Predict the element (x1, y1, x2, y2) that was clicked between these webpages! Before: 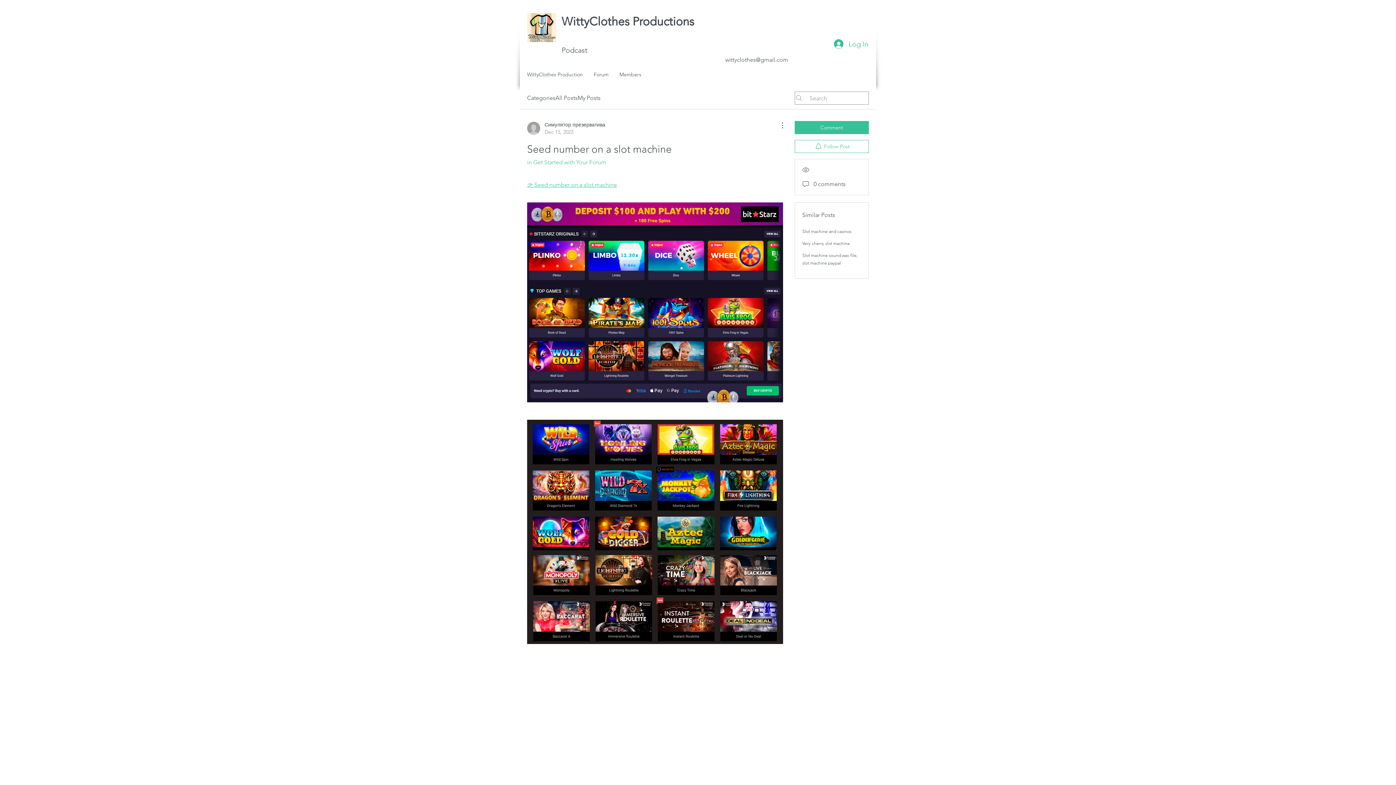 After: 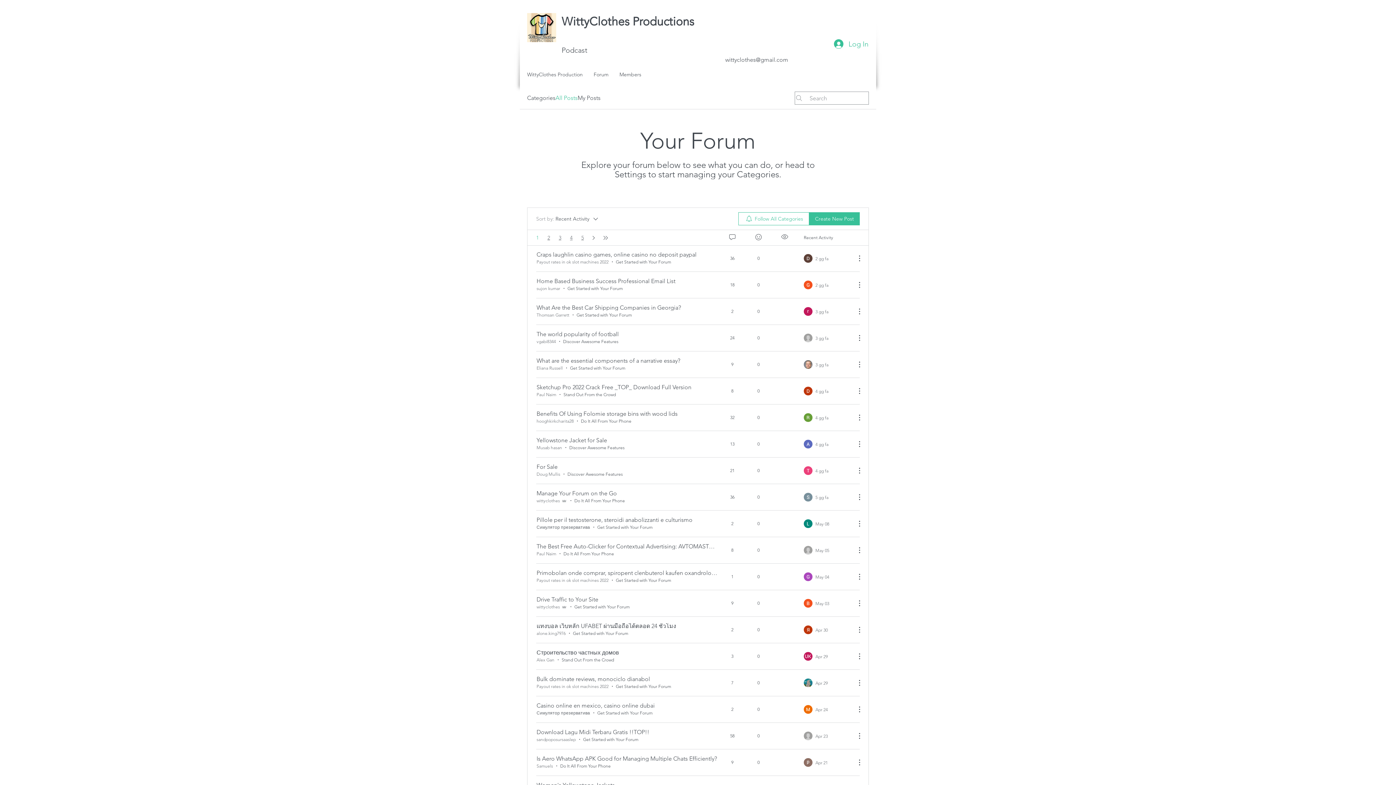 Action: bbox: (555, 93, 577, 102) label: All Posts